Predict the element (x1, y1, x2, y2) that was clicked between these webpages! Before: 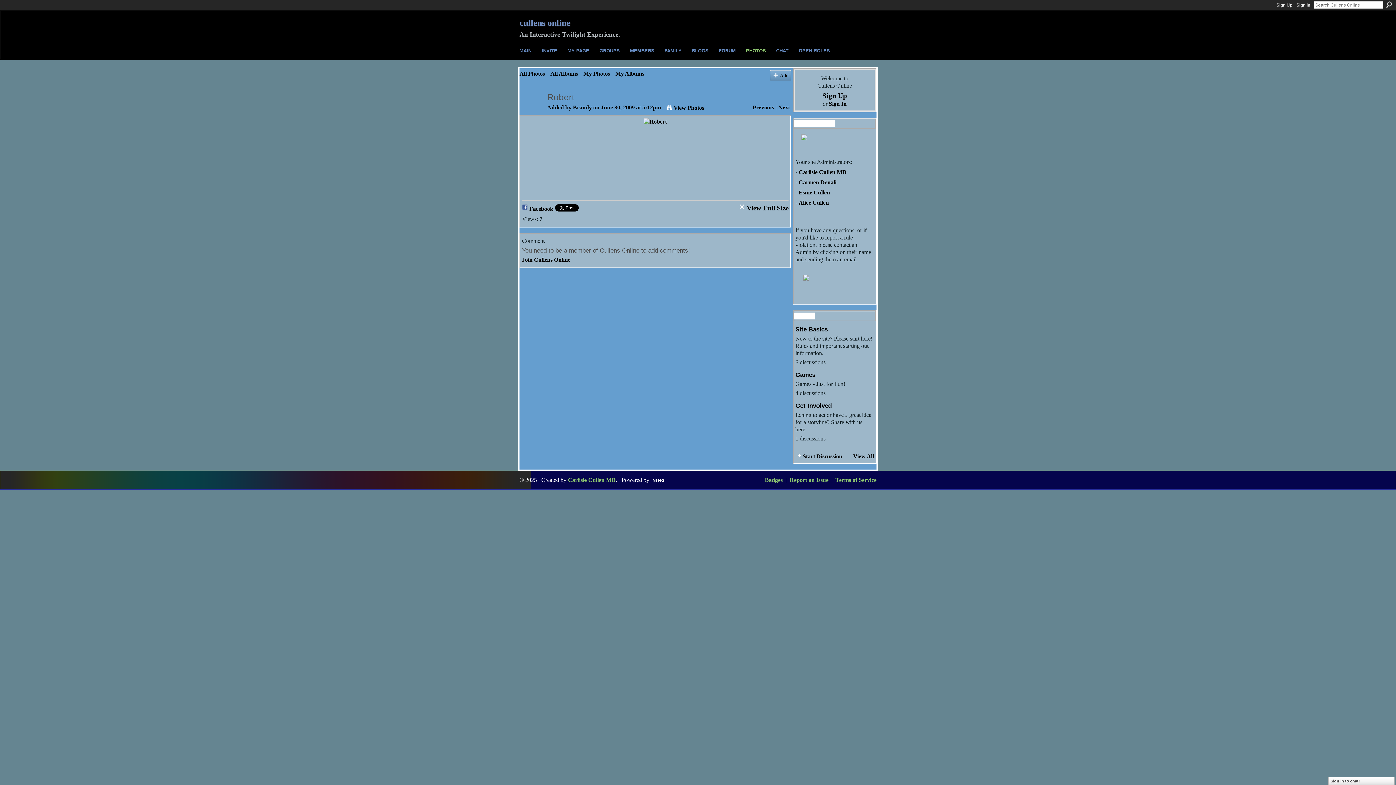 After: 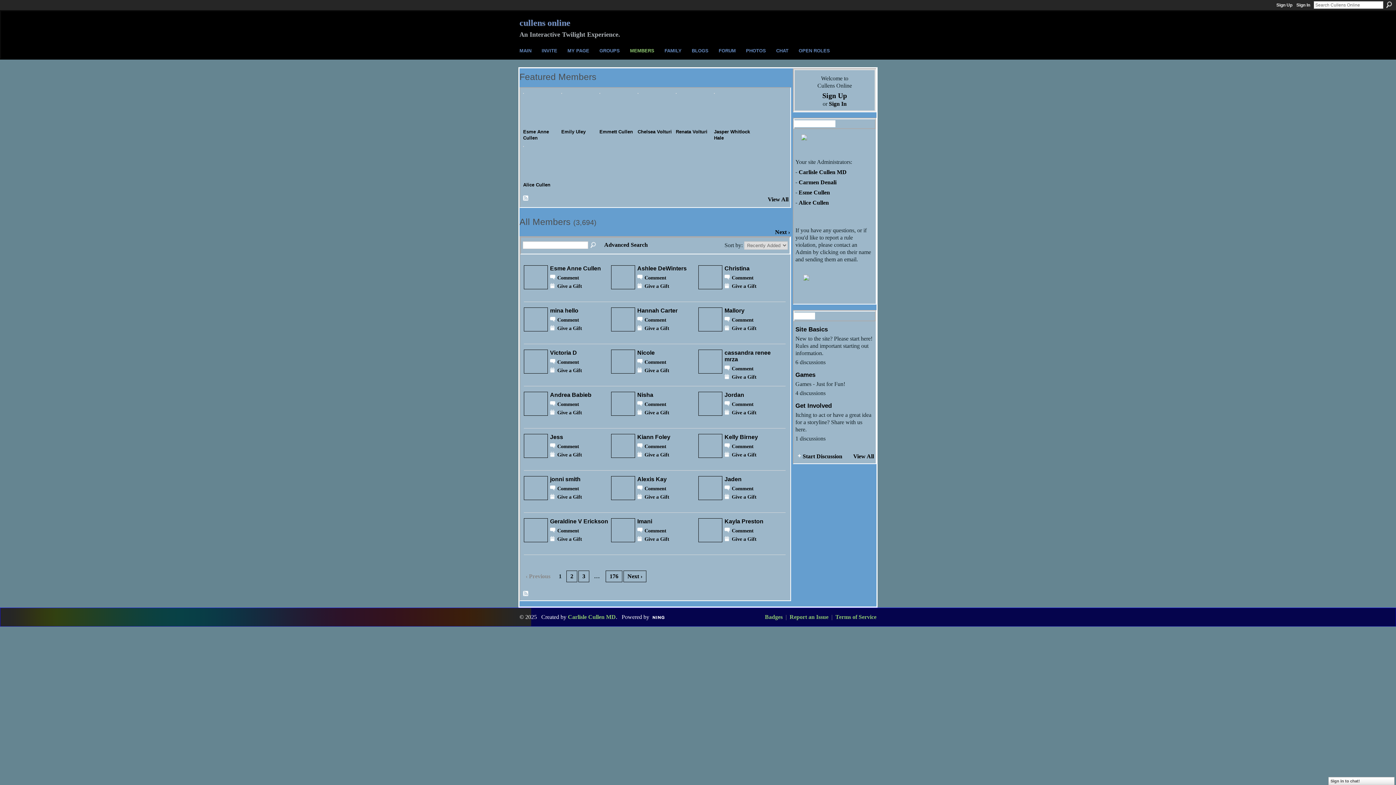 Action: bbox: (630, 48, 654, 53) label: MEMBERS